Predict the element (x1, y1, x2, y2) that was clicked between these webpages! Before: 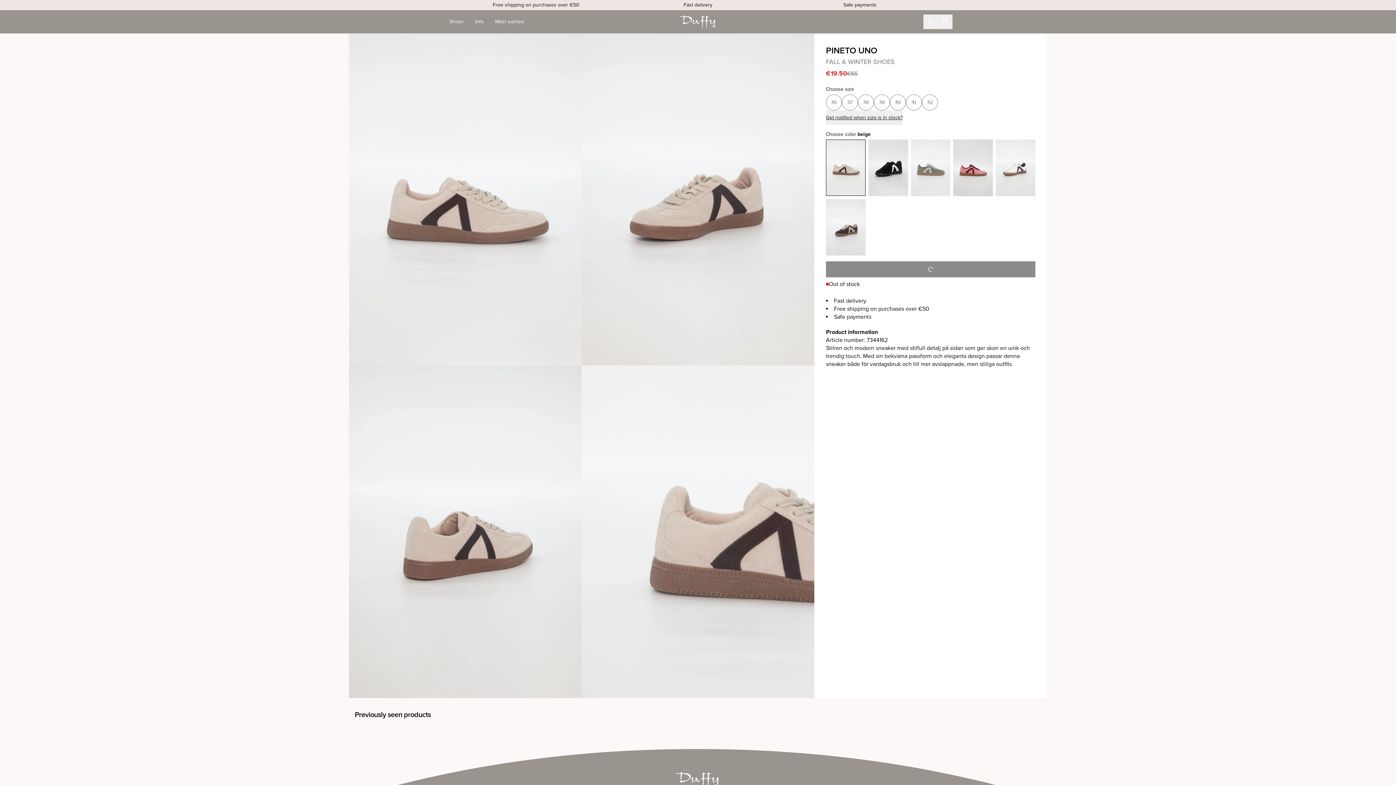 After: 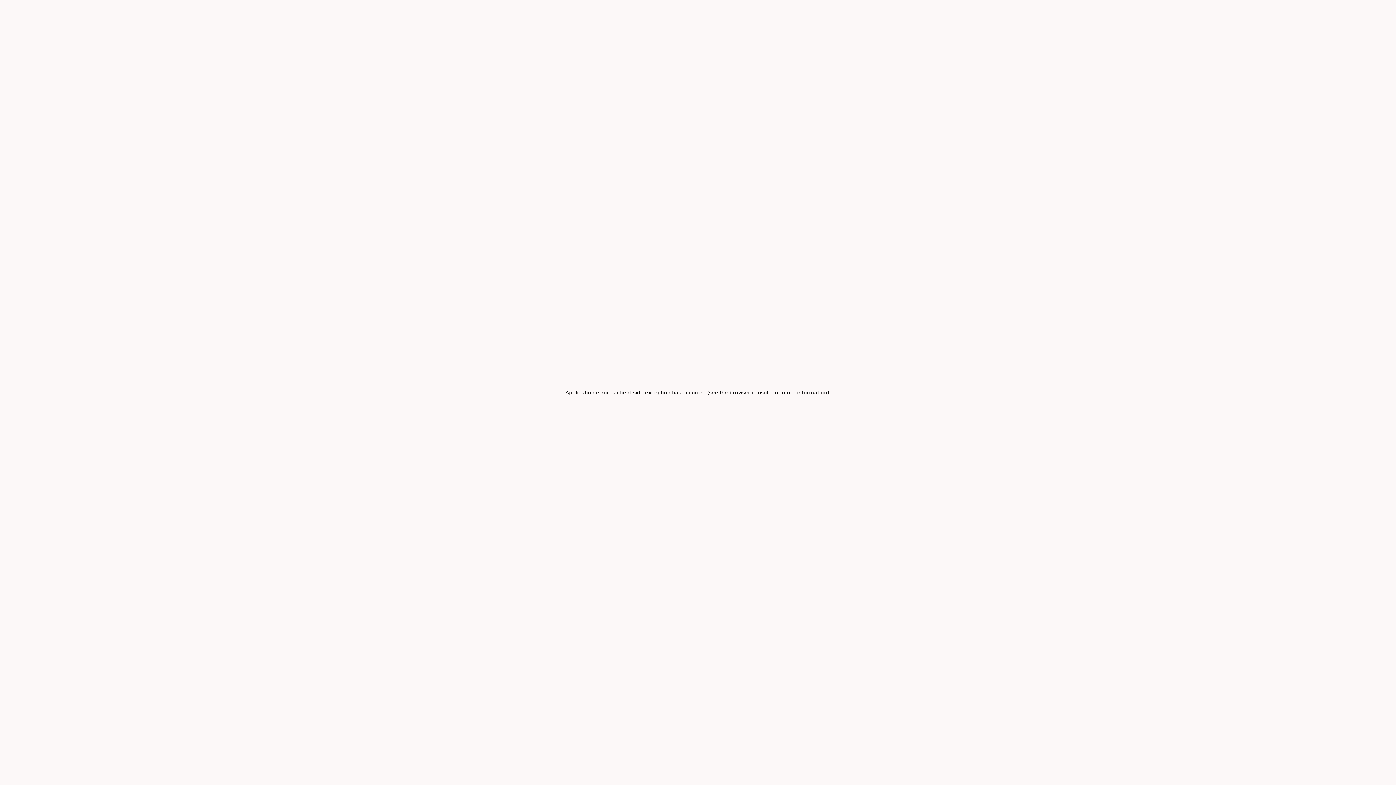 Action: bbox: (996, 139, 1035, 196)